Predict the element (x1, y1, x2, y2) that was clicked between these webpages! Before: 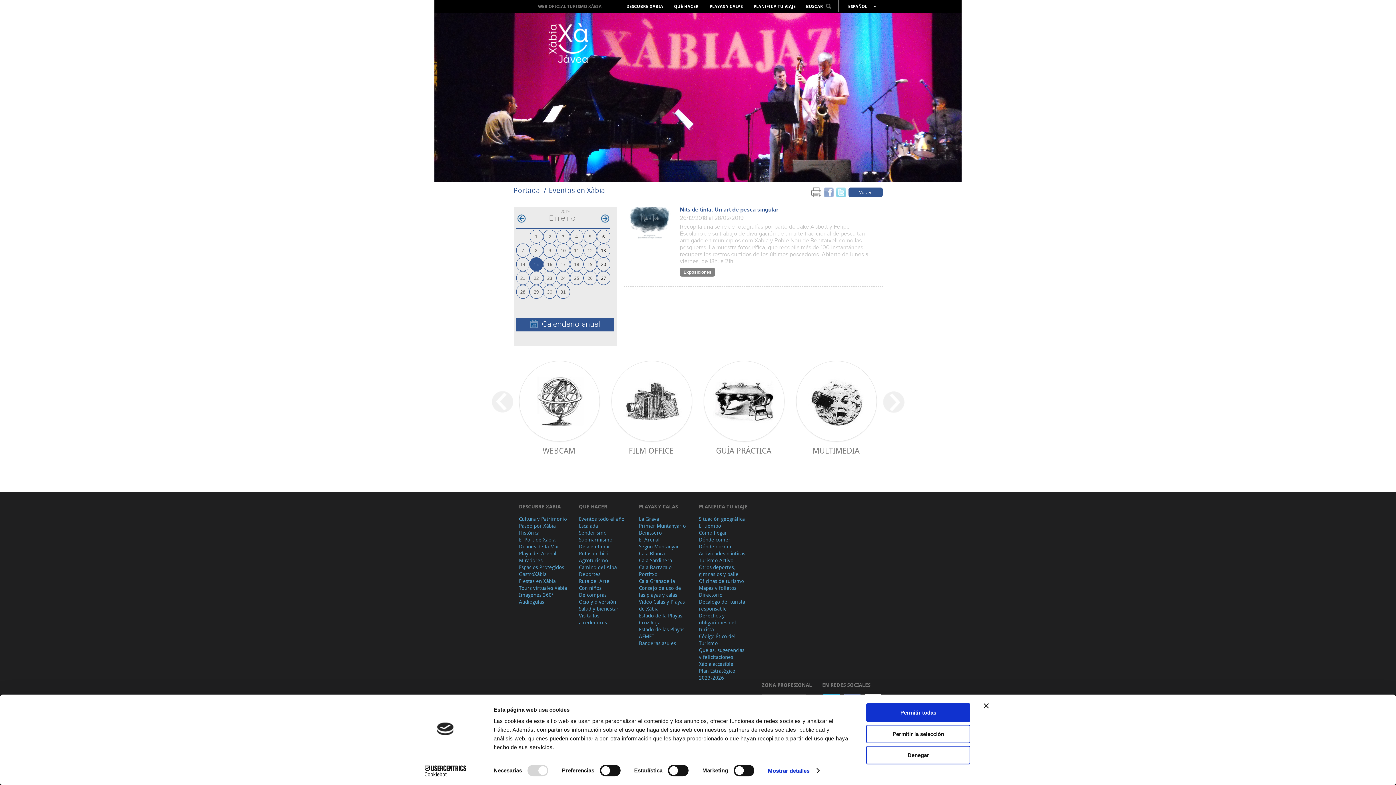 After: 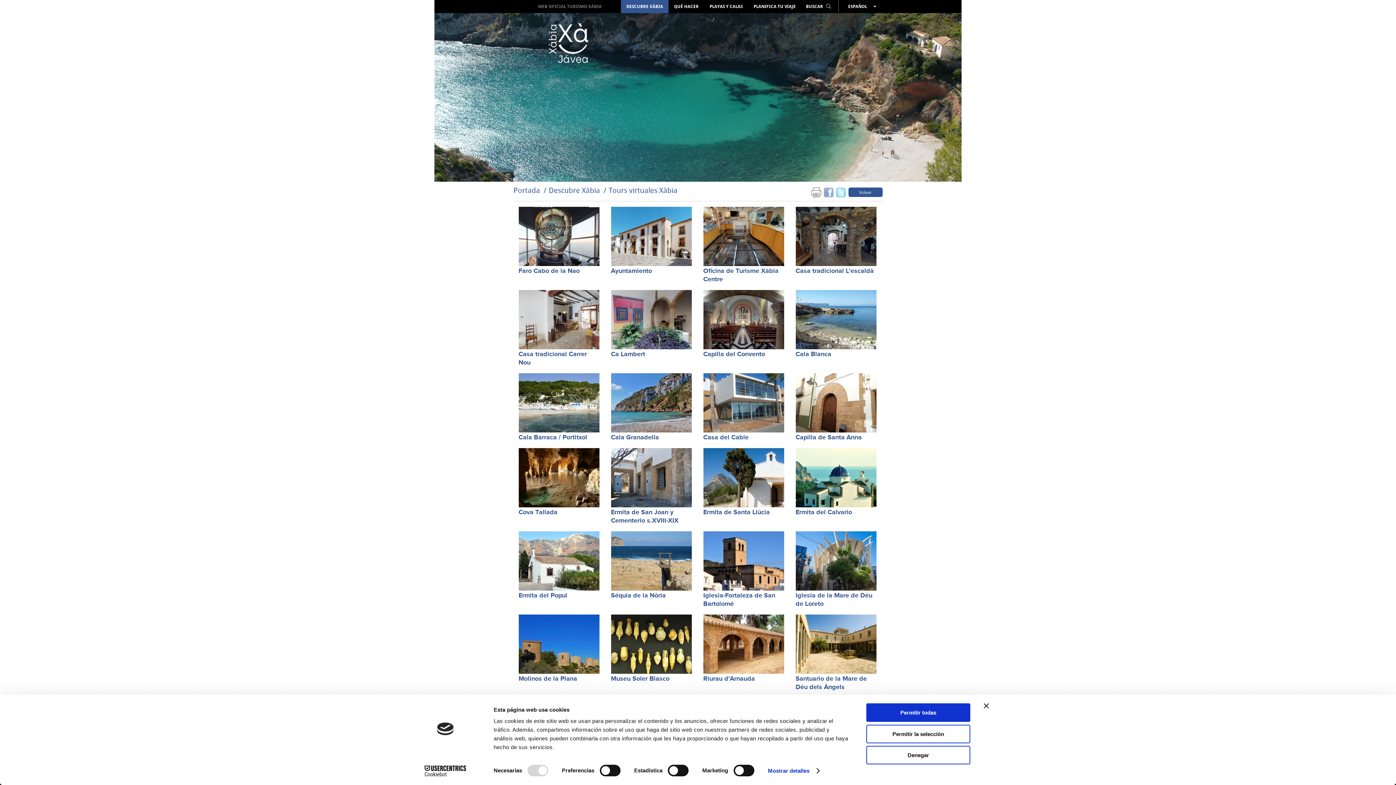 Action: bbox: (519, 584, 568, 591) label: Tours virtuales Xàbia